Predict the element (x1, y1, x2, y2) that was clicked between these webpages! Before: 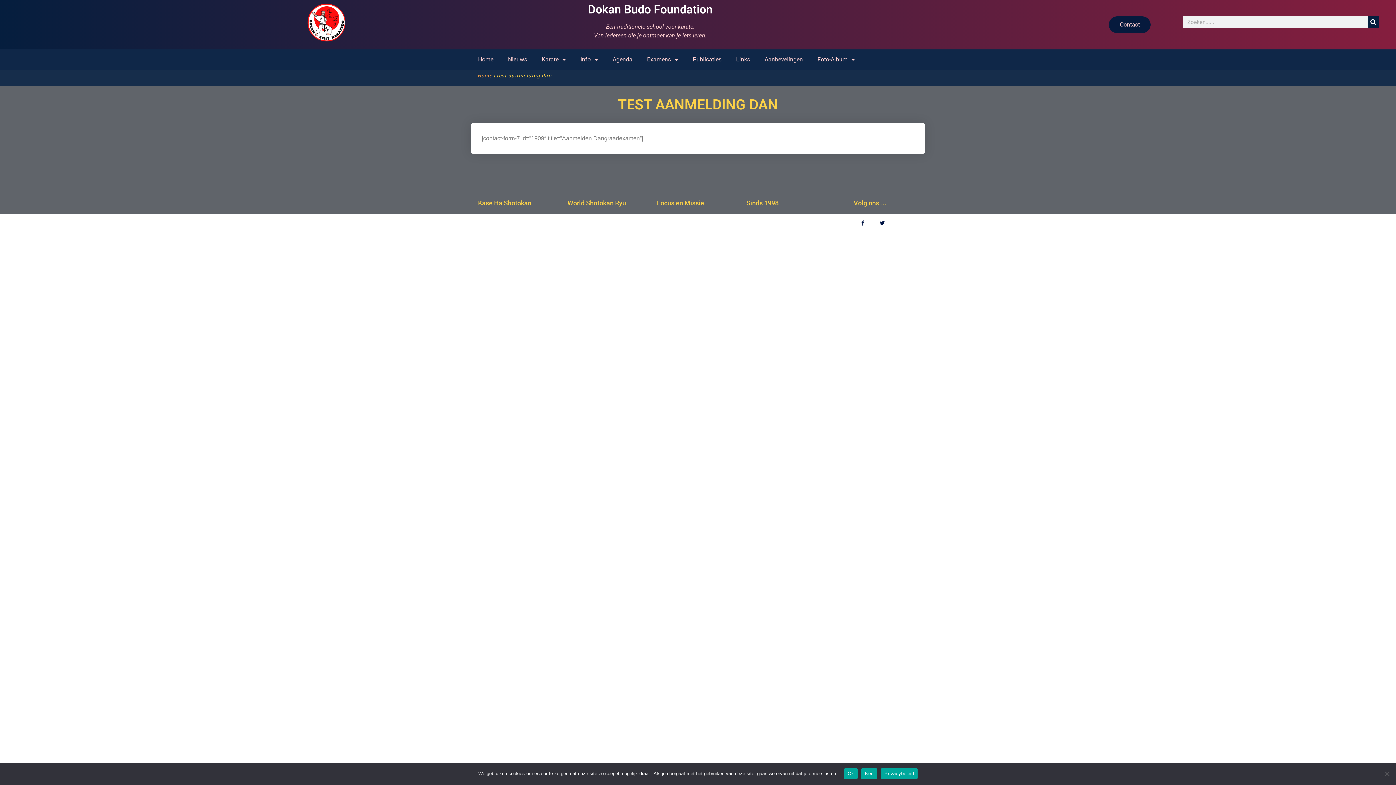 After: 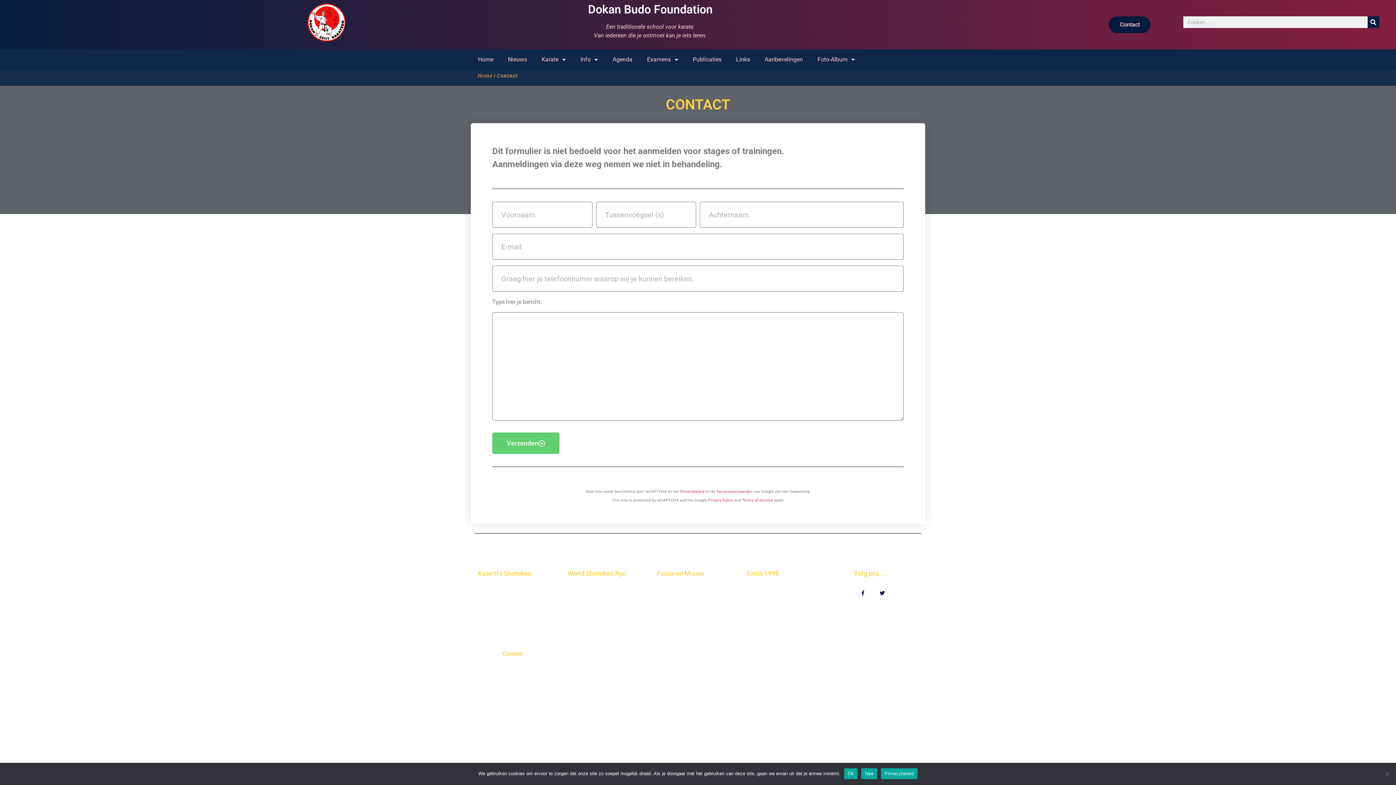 Action: label: Contact bbox: (495, 275, 530, 292)